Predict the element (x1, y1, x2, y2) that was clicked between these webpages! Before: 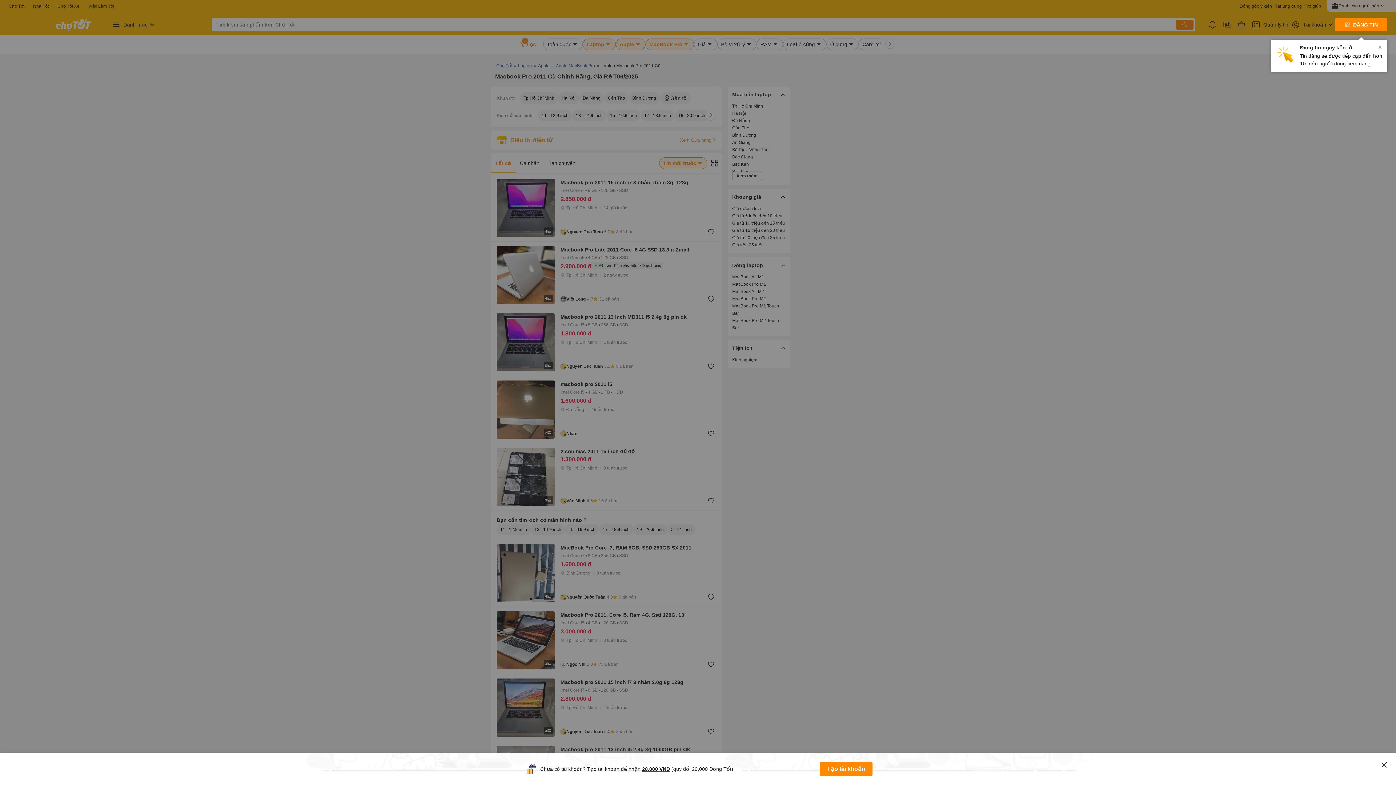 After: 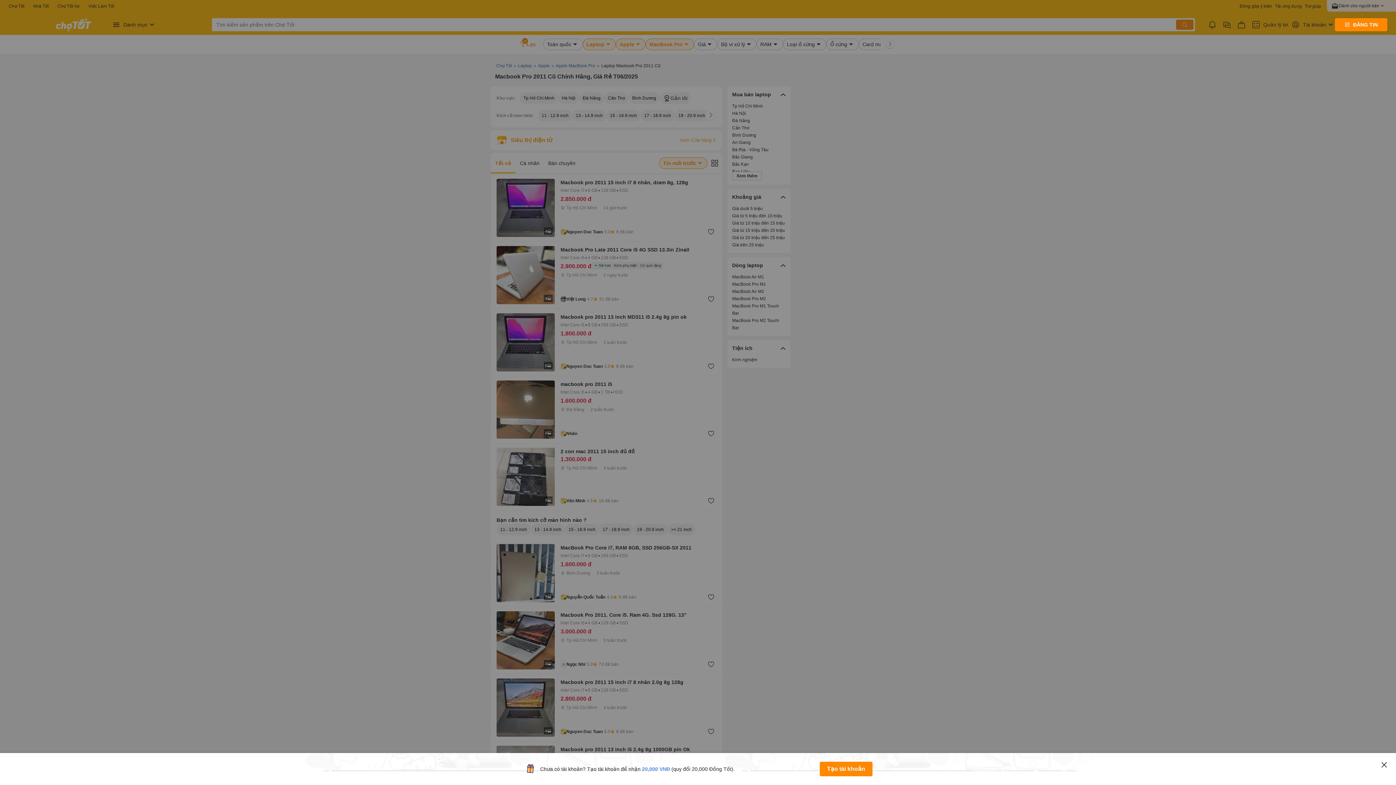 Action: label: 20,000 VNĐ bbox: (642, 766, 670, 772)